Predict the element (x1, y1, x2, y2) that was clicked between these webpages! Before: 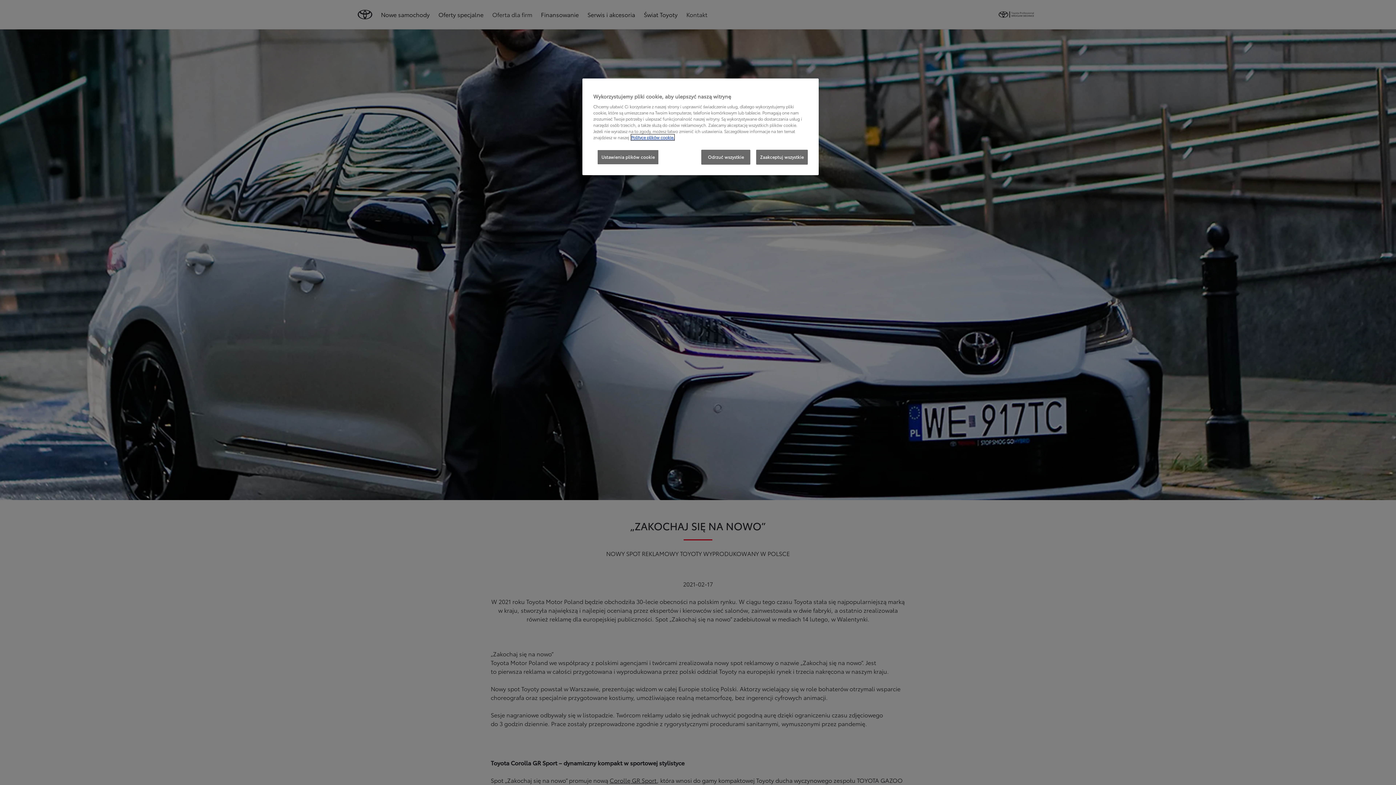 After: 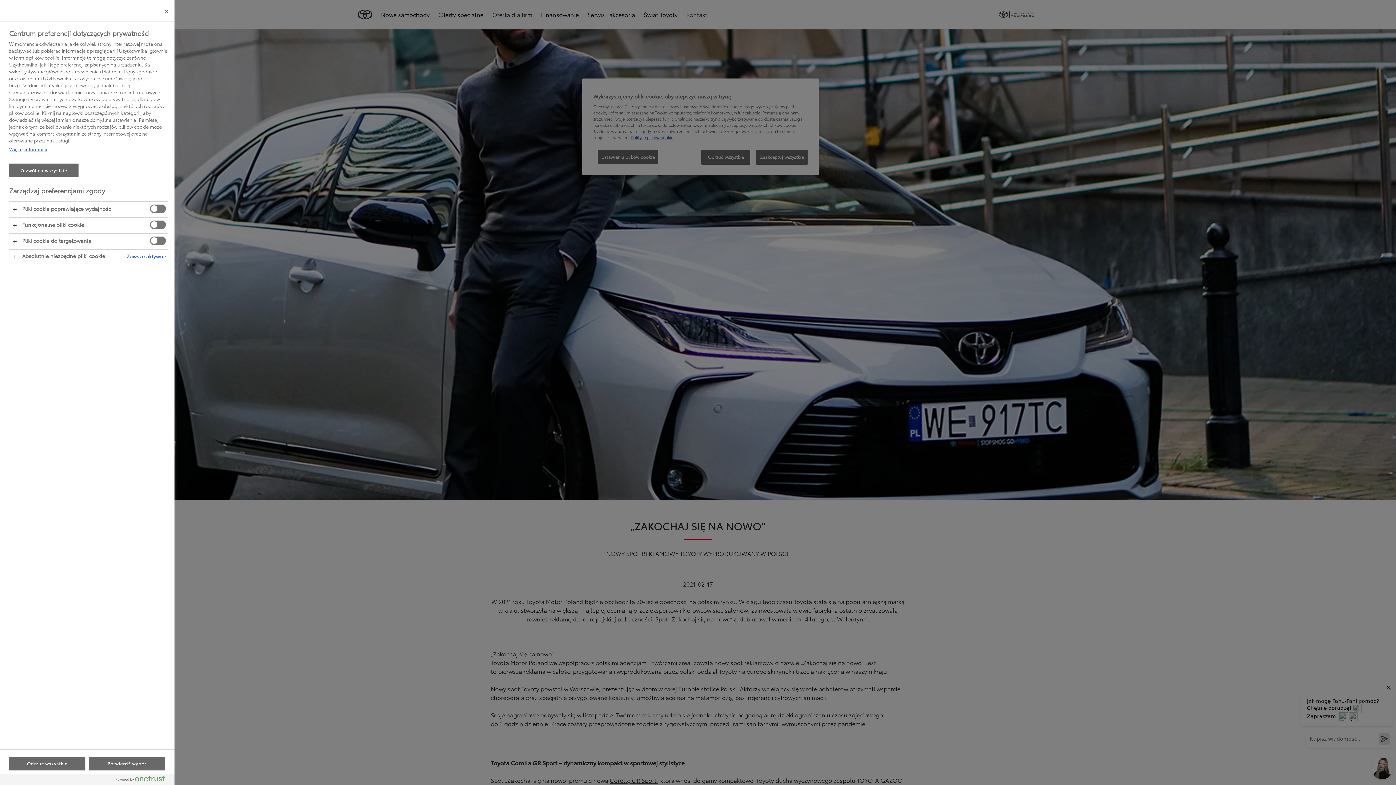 Action: bbox: (597, 149, 658, 164) label: Ustawienia plików cookie